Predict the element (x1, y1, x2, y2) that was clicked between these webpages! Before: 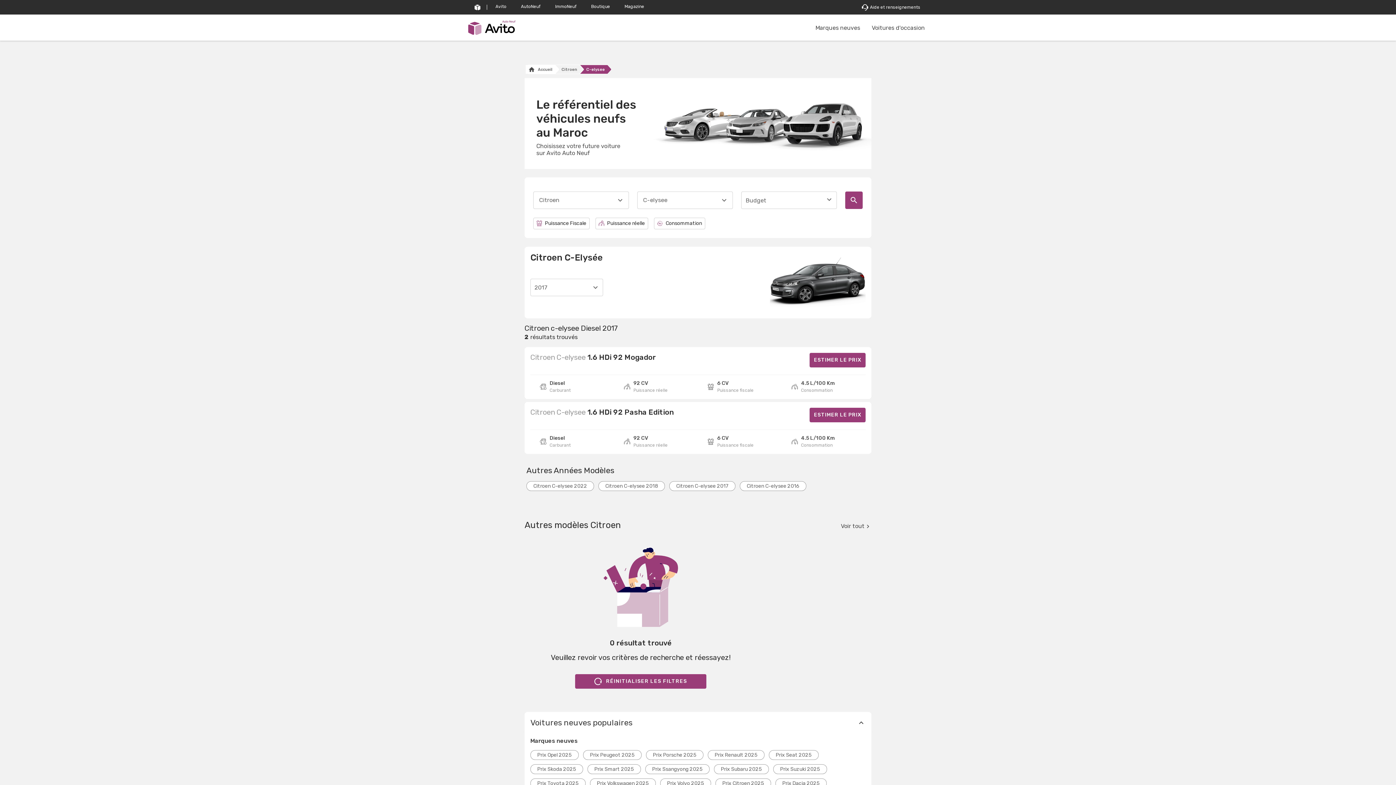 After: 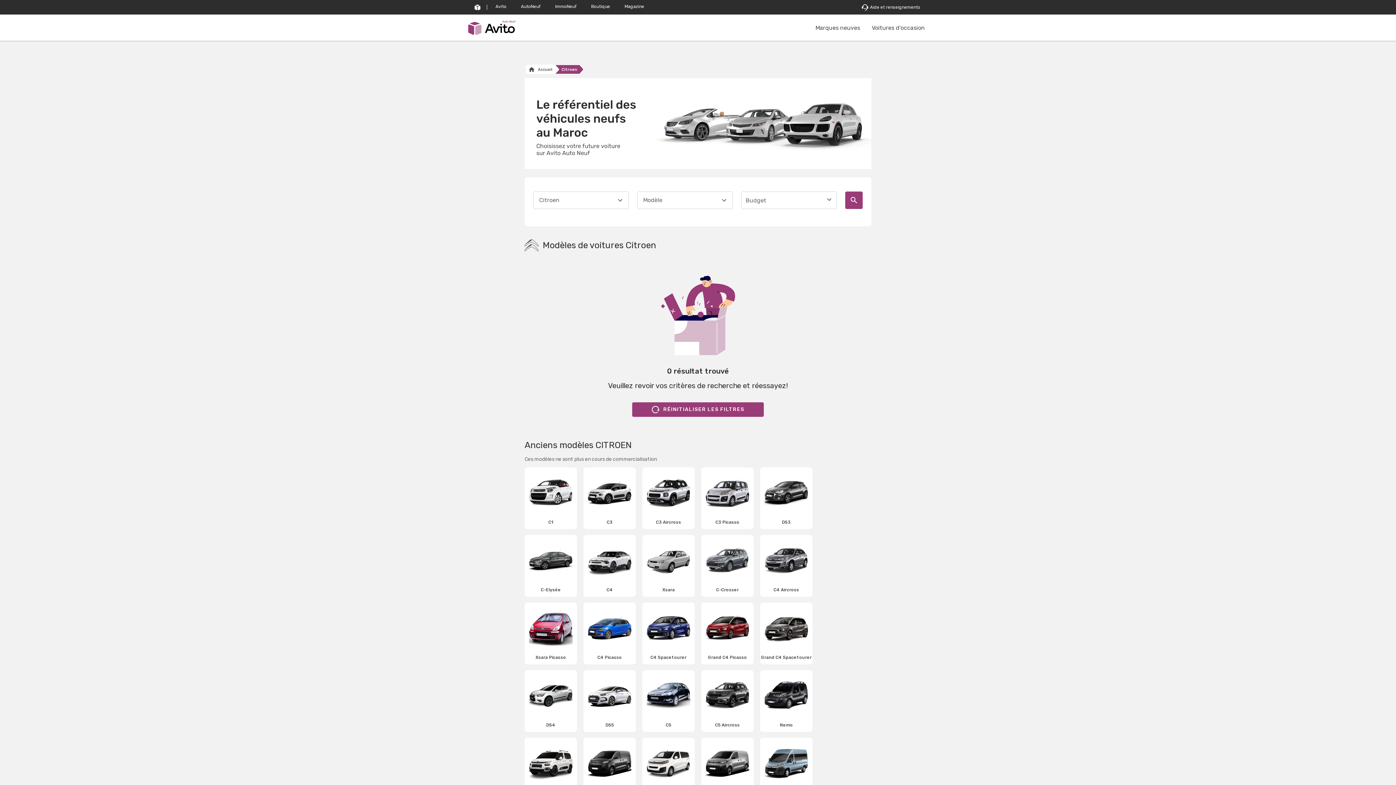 Action: bbox: (575, 674, 706, 689) label: RÉINITIALISER LES FILTRES